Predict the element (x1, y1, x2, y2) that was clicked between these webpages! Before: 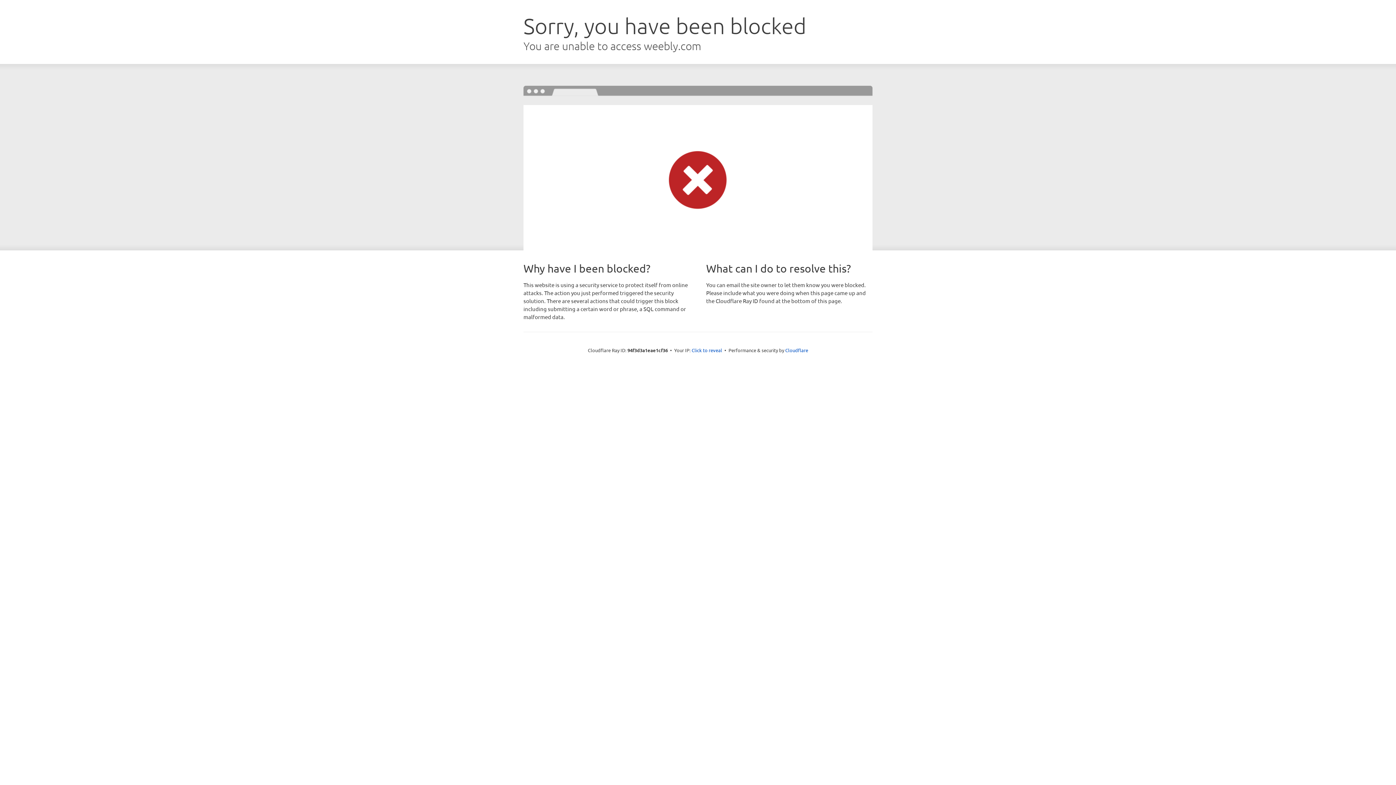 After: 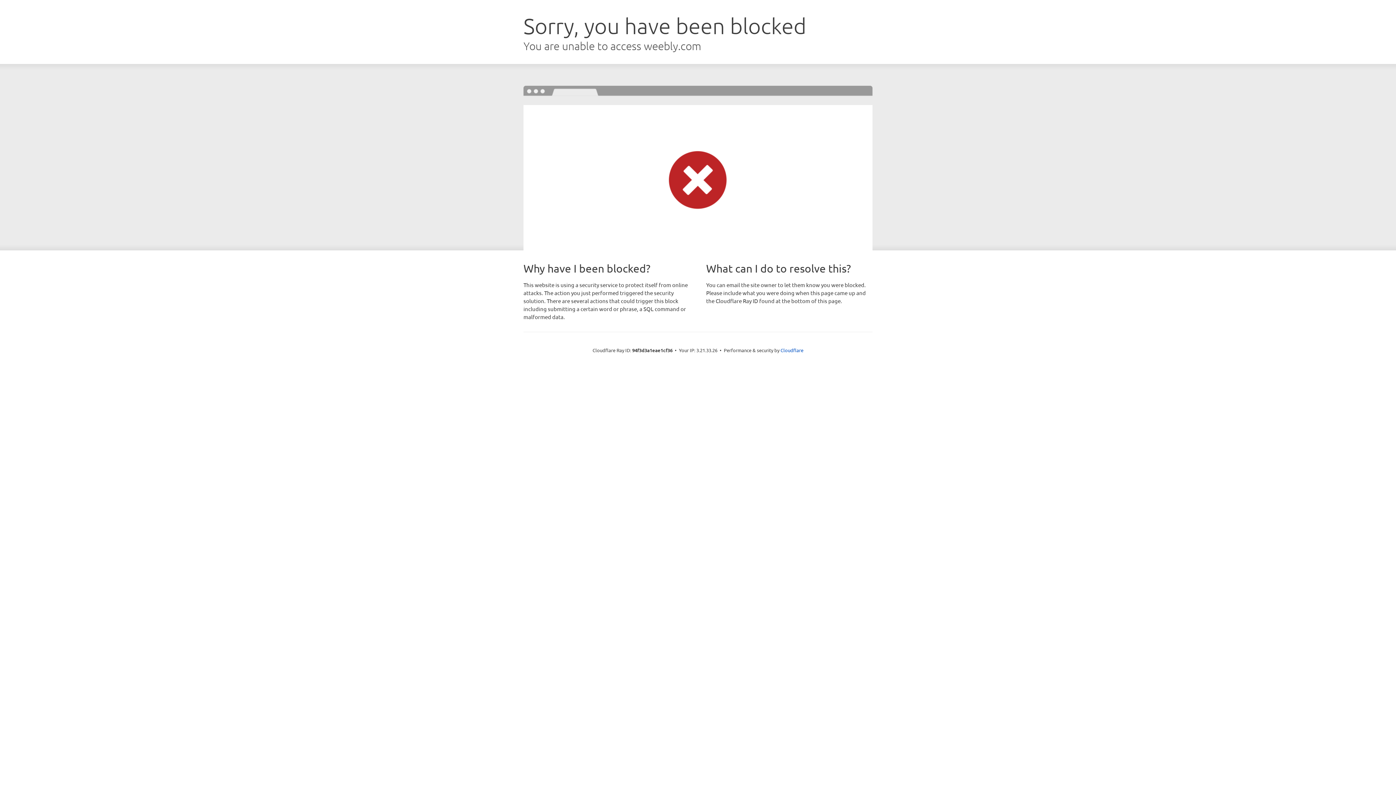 Action: label: Click to reveal bbox: (691, 346, 722, 353)